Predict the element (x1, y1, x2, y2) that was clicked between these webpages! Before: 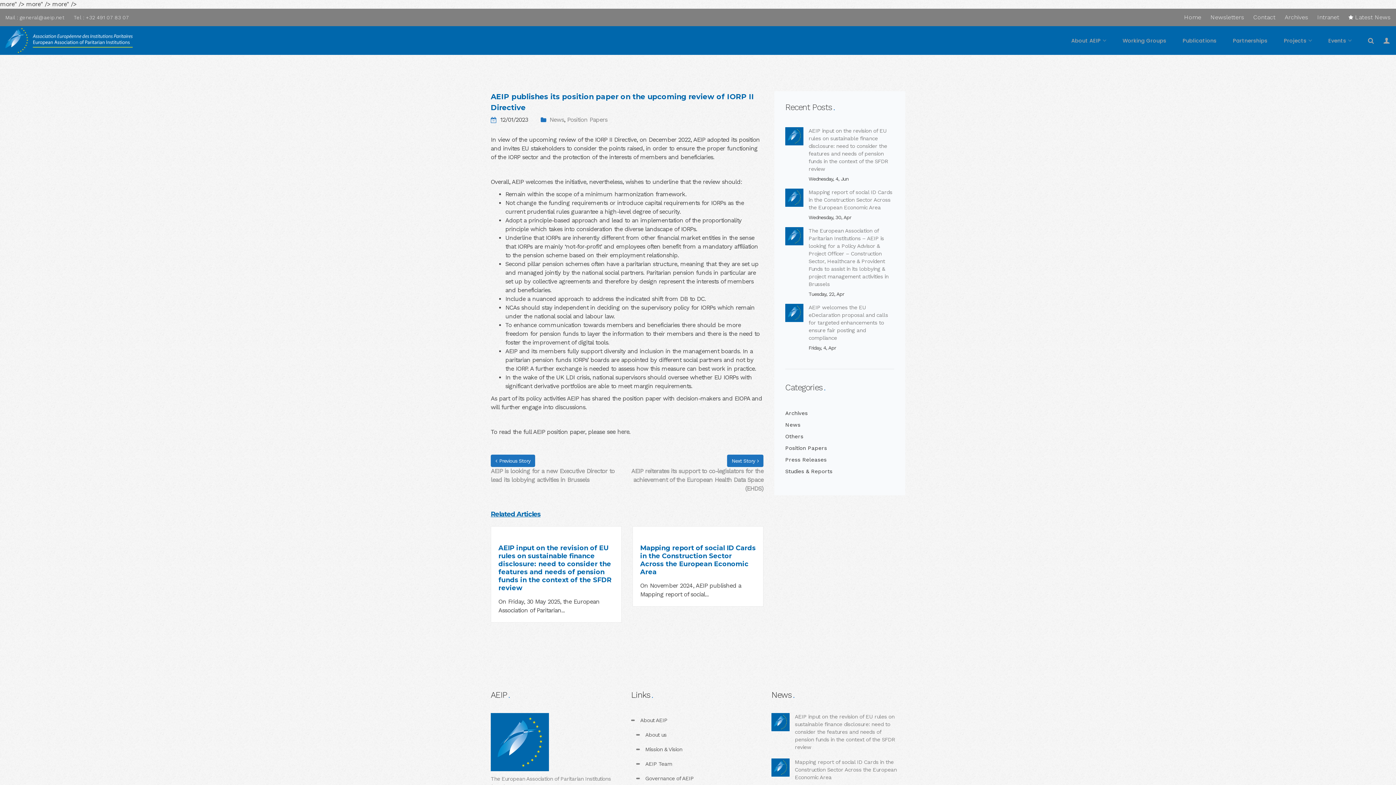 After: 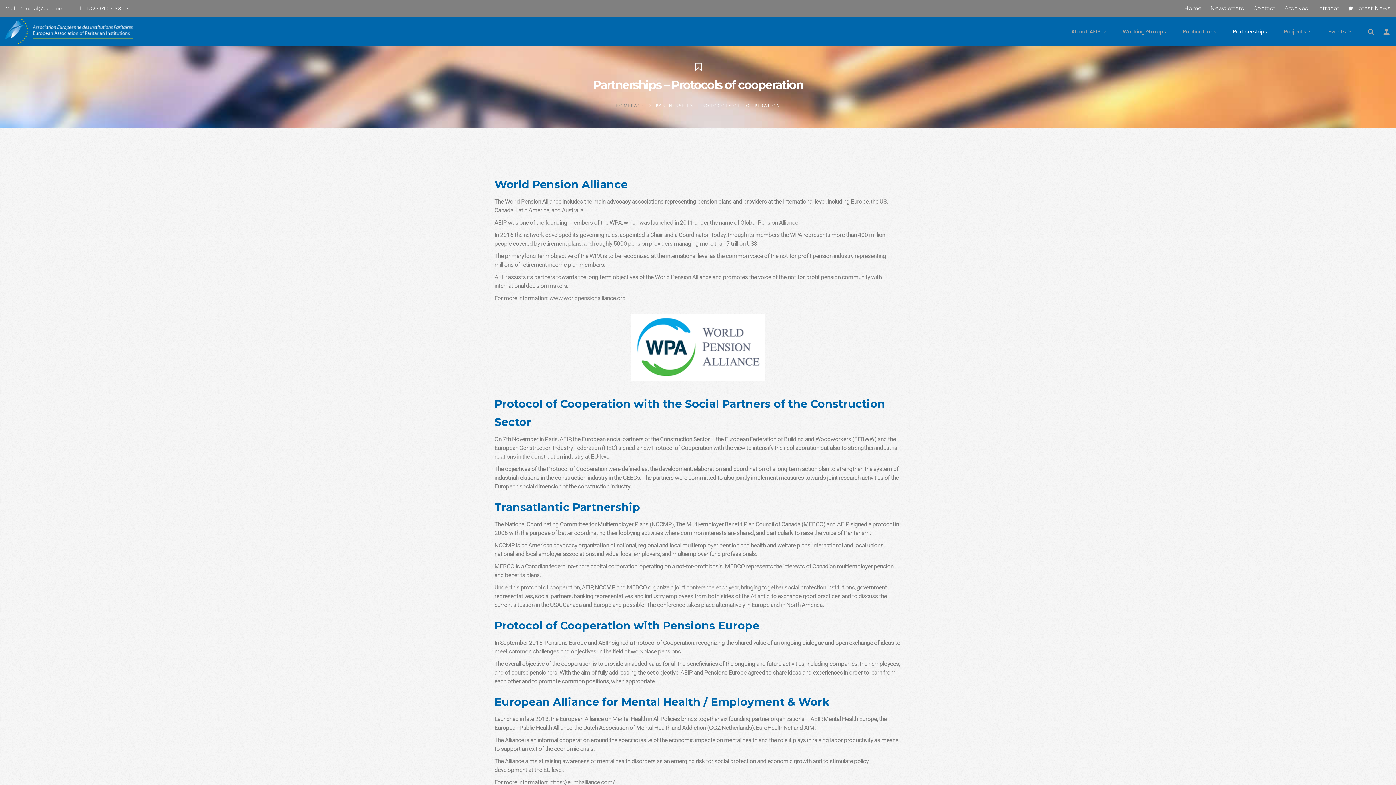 Action: bbox: (1233, 34, 1267, 46) label: Partnerships